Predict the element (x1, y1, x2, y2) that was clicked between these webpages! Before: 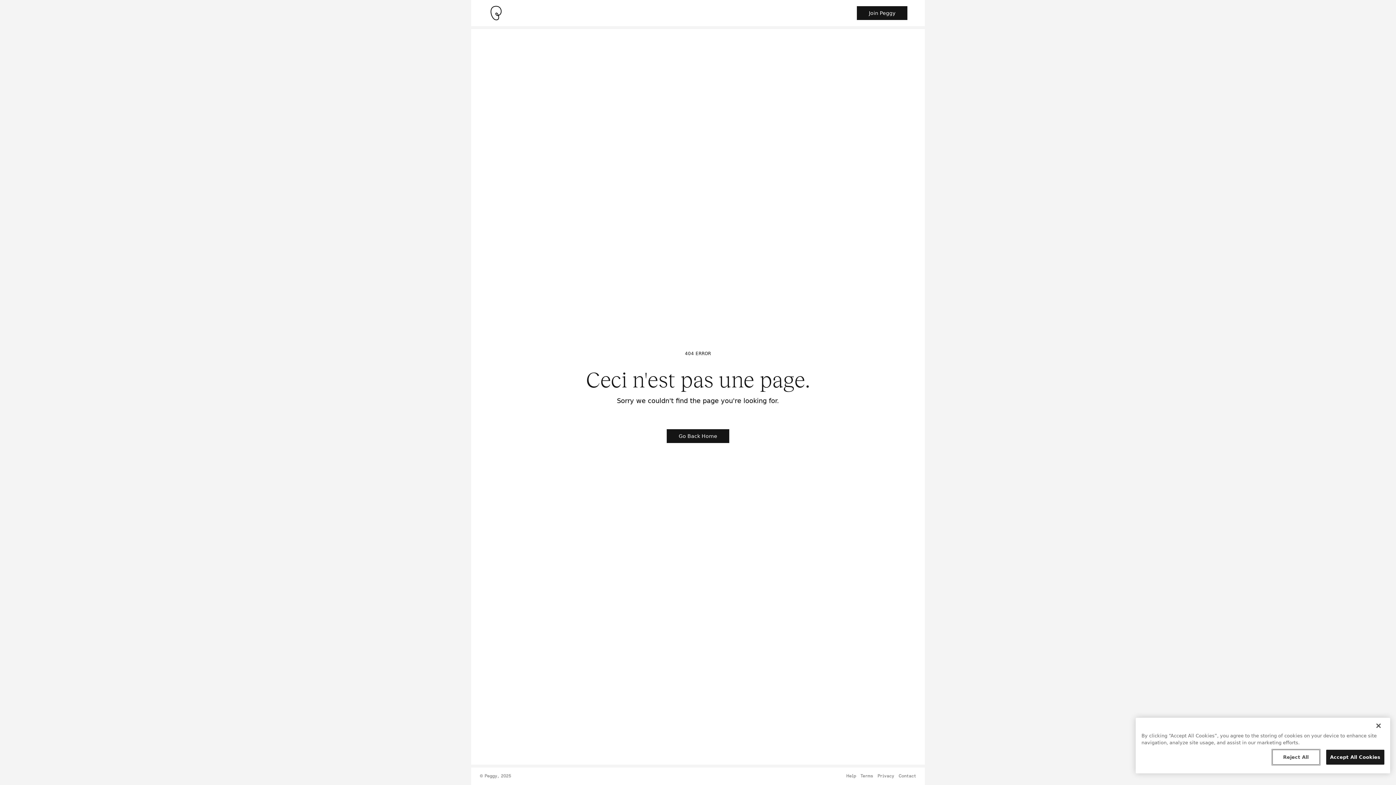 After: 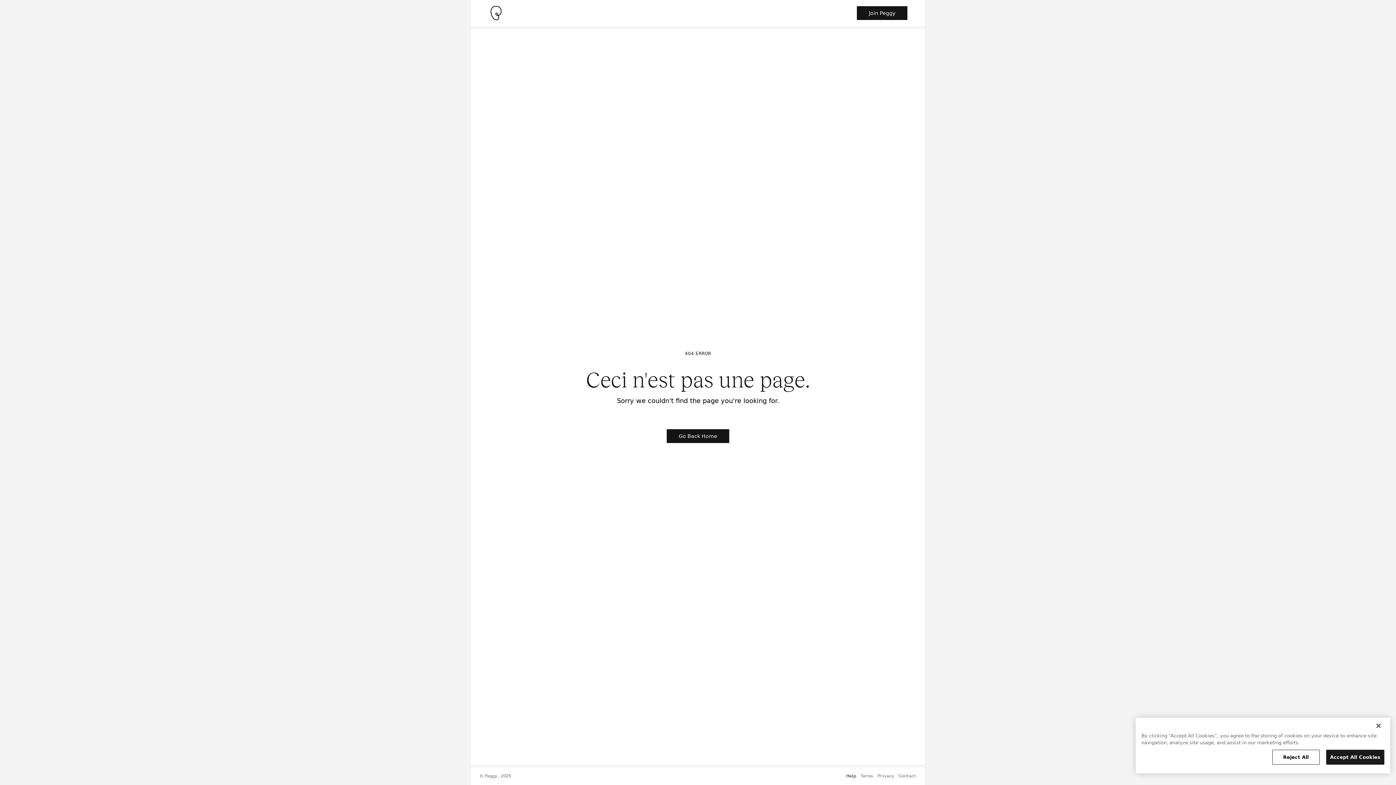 Action: label: Help bbox: (846, 773, 856, 779)